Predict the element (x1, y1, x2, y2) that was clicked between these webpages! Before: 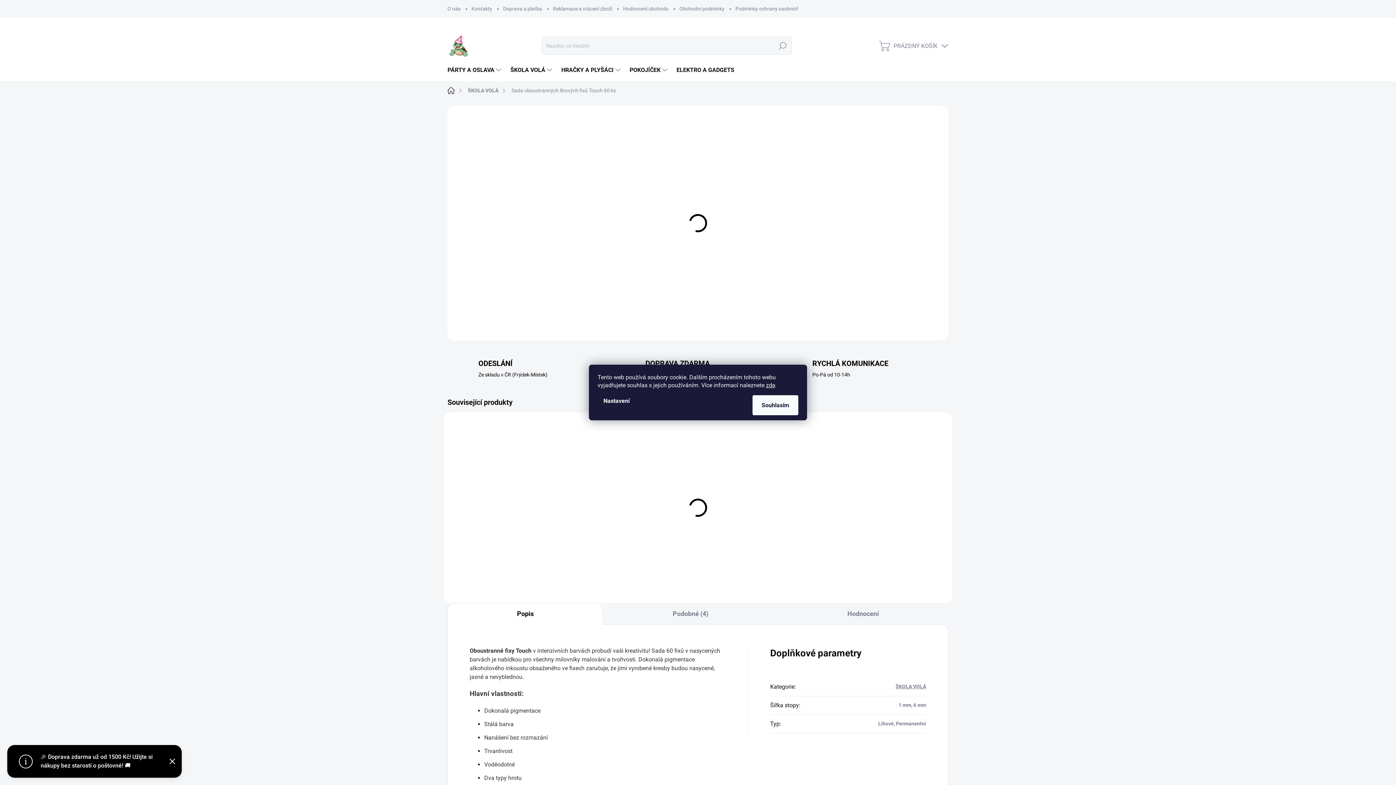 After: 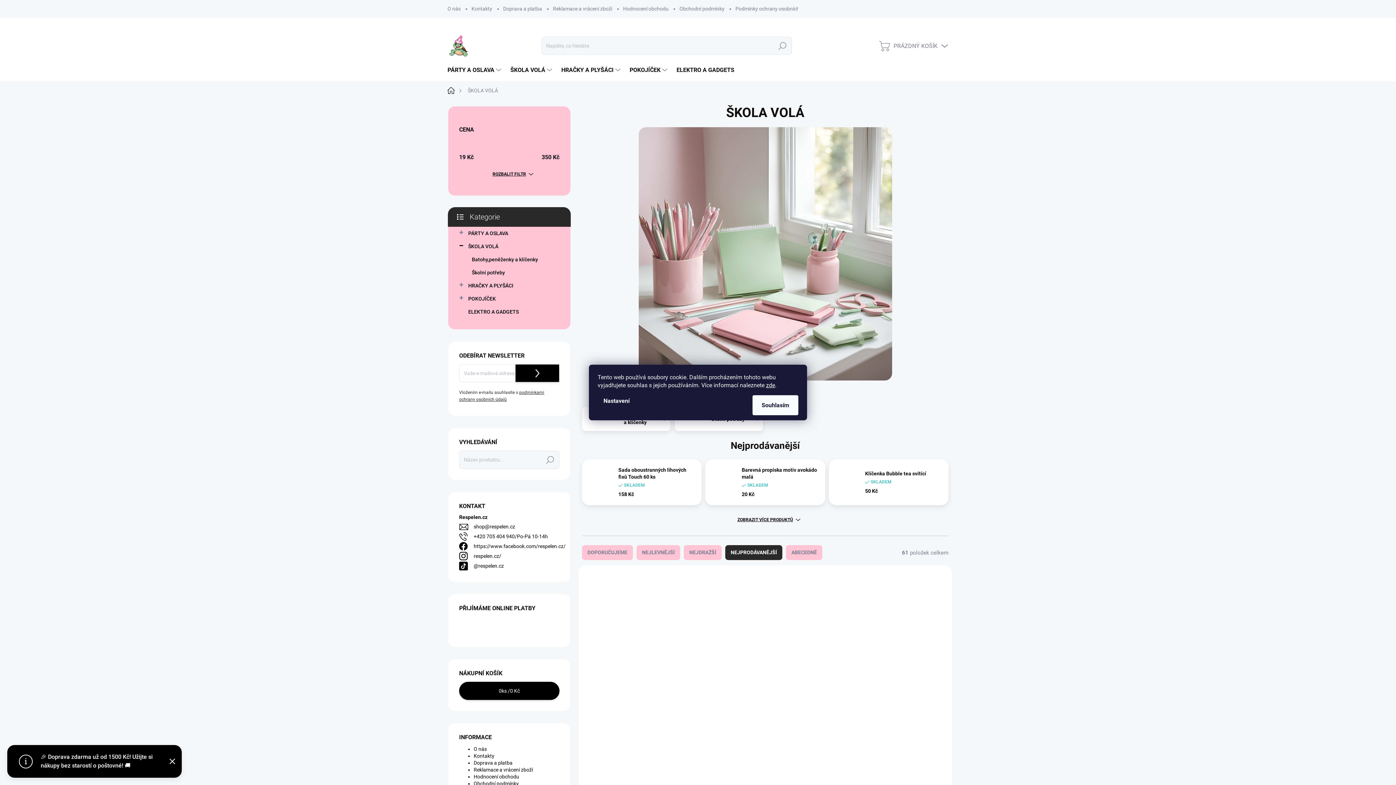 Action: label: ŠKOLA VOLÁ bbox: (895, 684, 926, 689)